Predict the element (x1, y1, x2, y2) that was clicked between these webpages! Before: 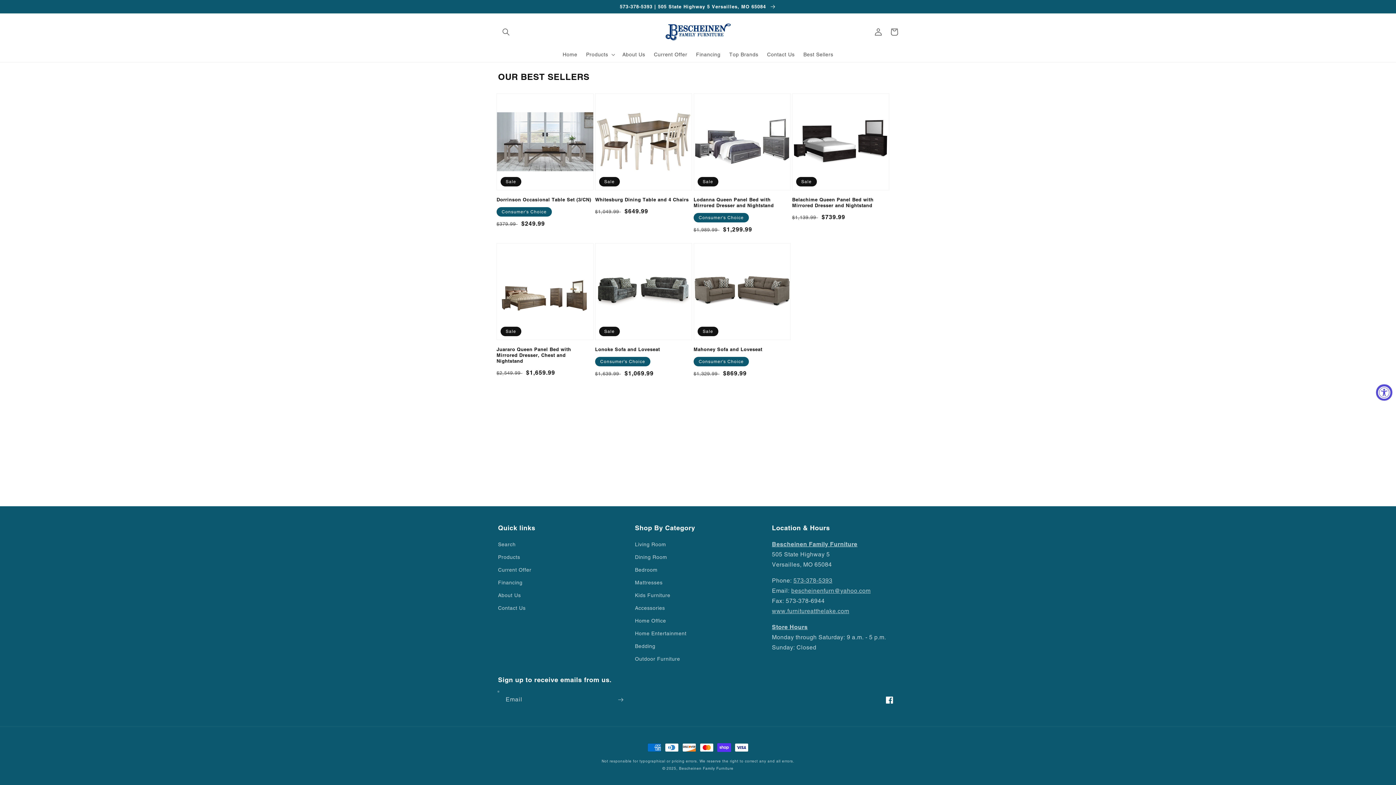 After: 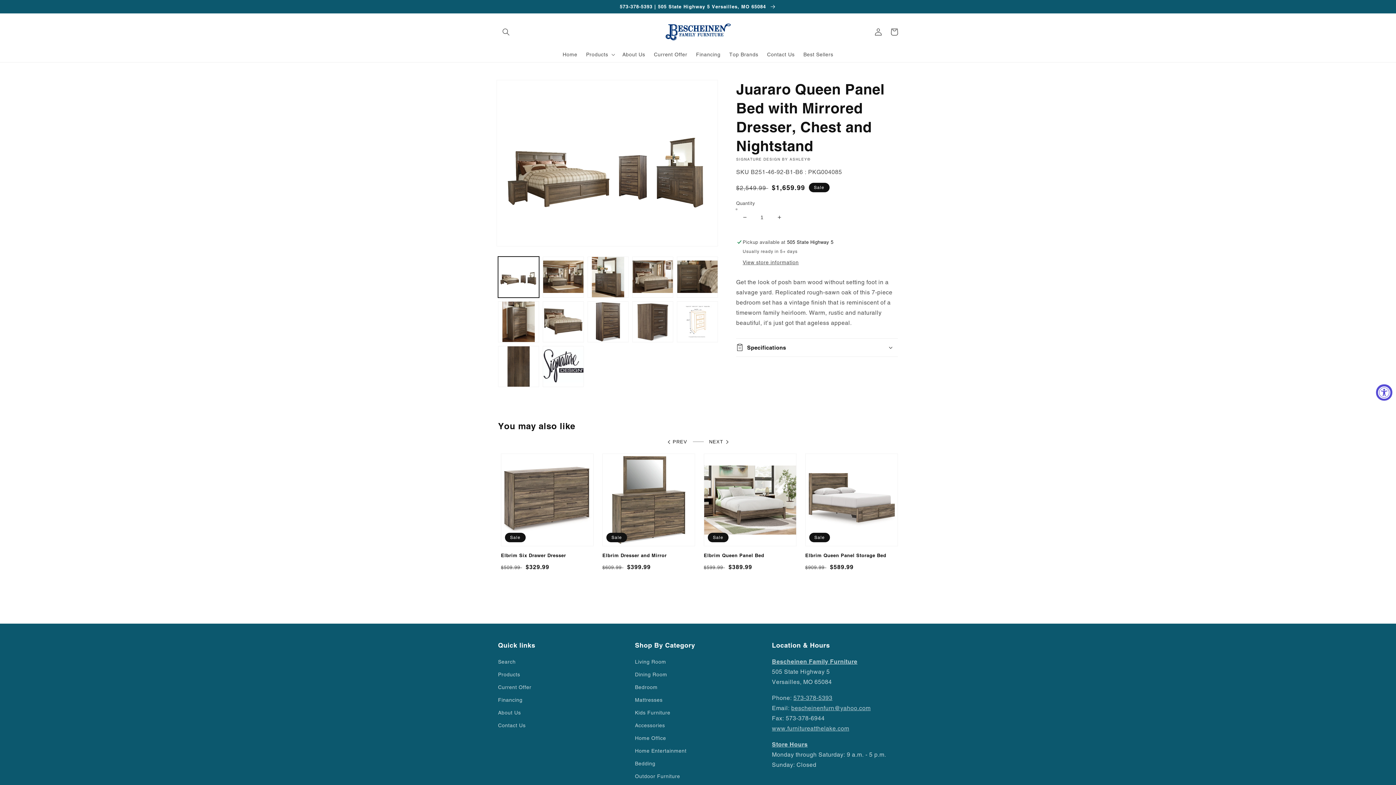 Action: label: Juararo Queen Panel Bed with Mirrored Dresser, Chest and Nightstand bbox: (496, 346, 593, 363)